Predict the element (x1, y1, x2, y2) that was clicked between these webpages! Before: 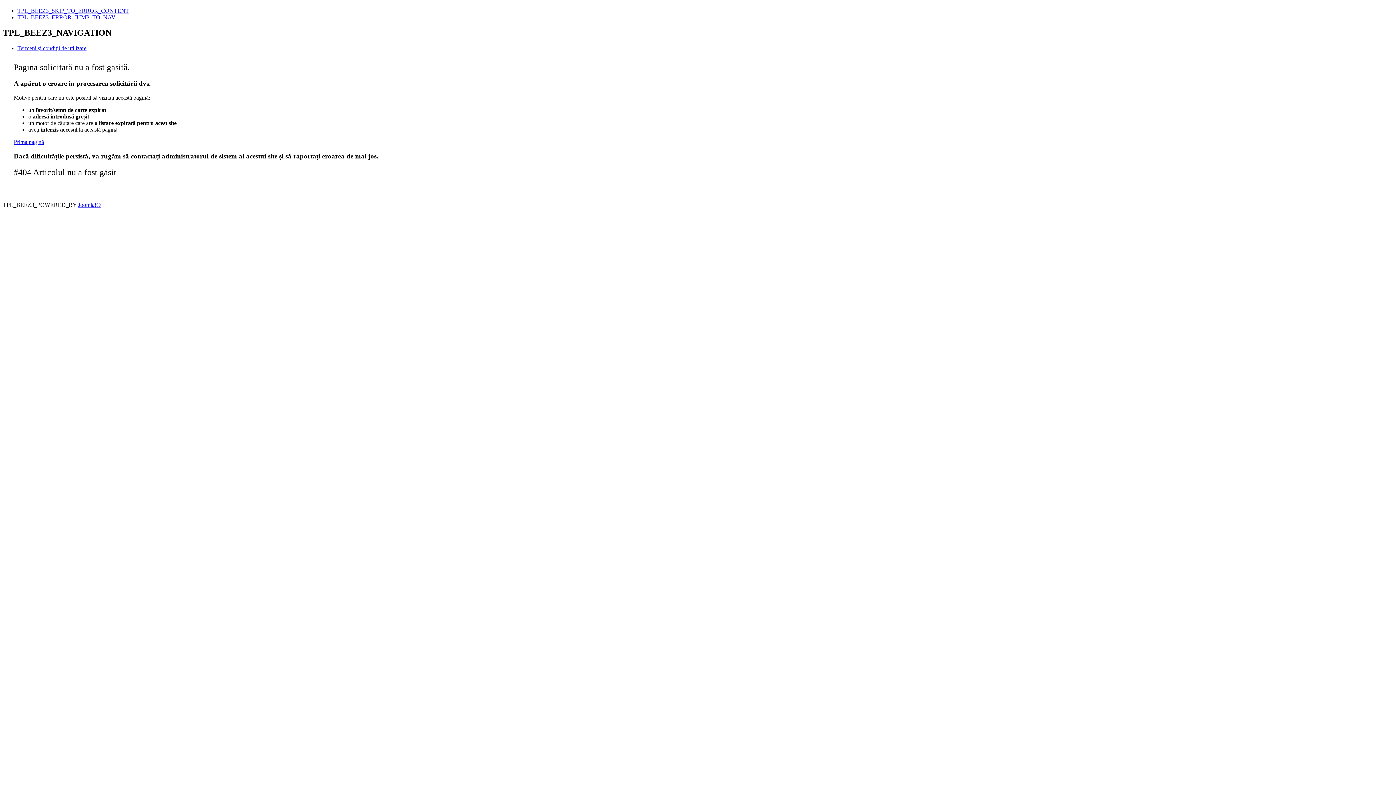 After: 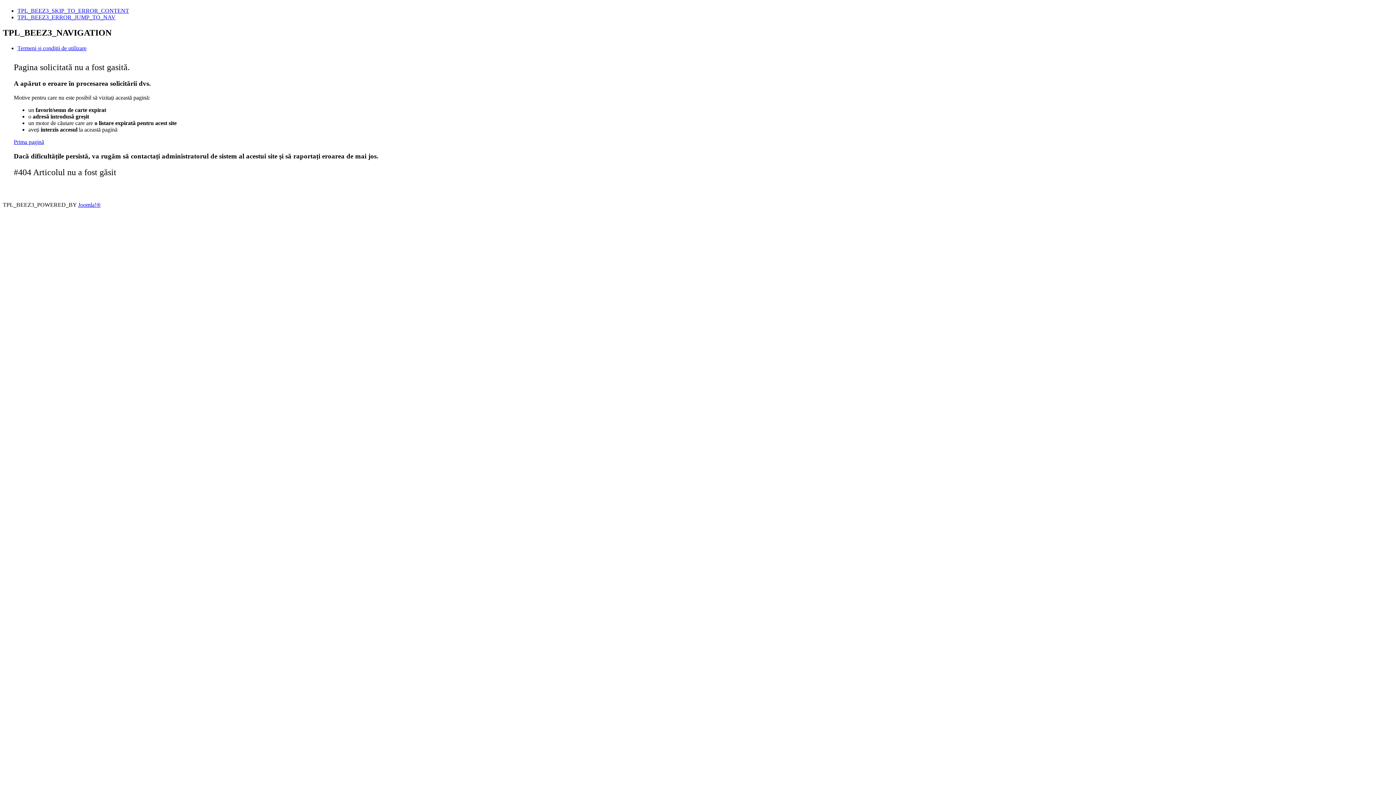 Action: label: TPL_BEEZ3_SKIP_TO_ERROR_CONTENT bbox: (17, 7, 129, 13)